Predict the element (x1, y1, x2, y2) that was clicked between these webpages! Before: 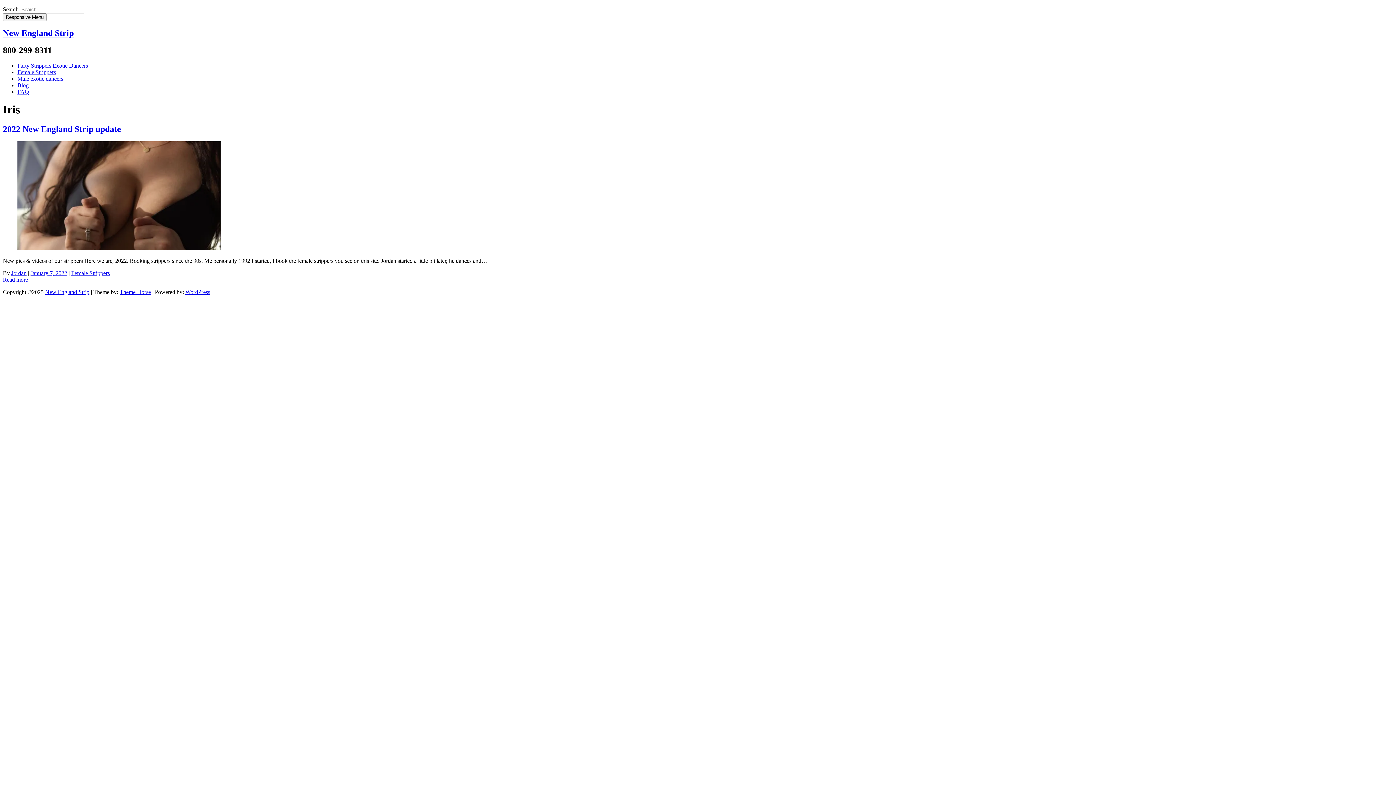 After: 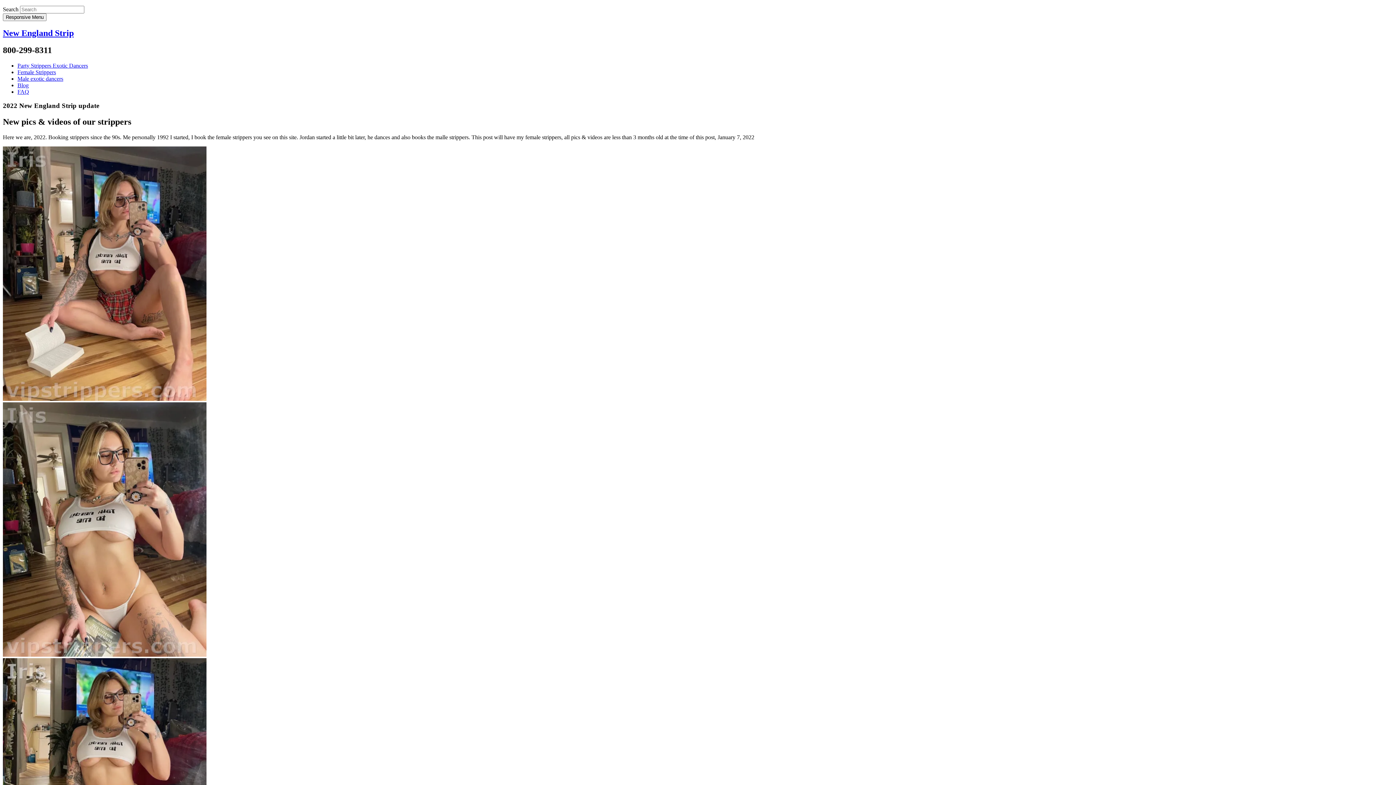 Action: label: Read more bbox: (2, 276, 28, 282)